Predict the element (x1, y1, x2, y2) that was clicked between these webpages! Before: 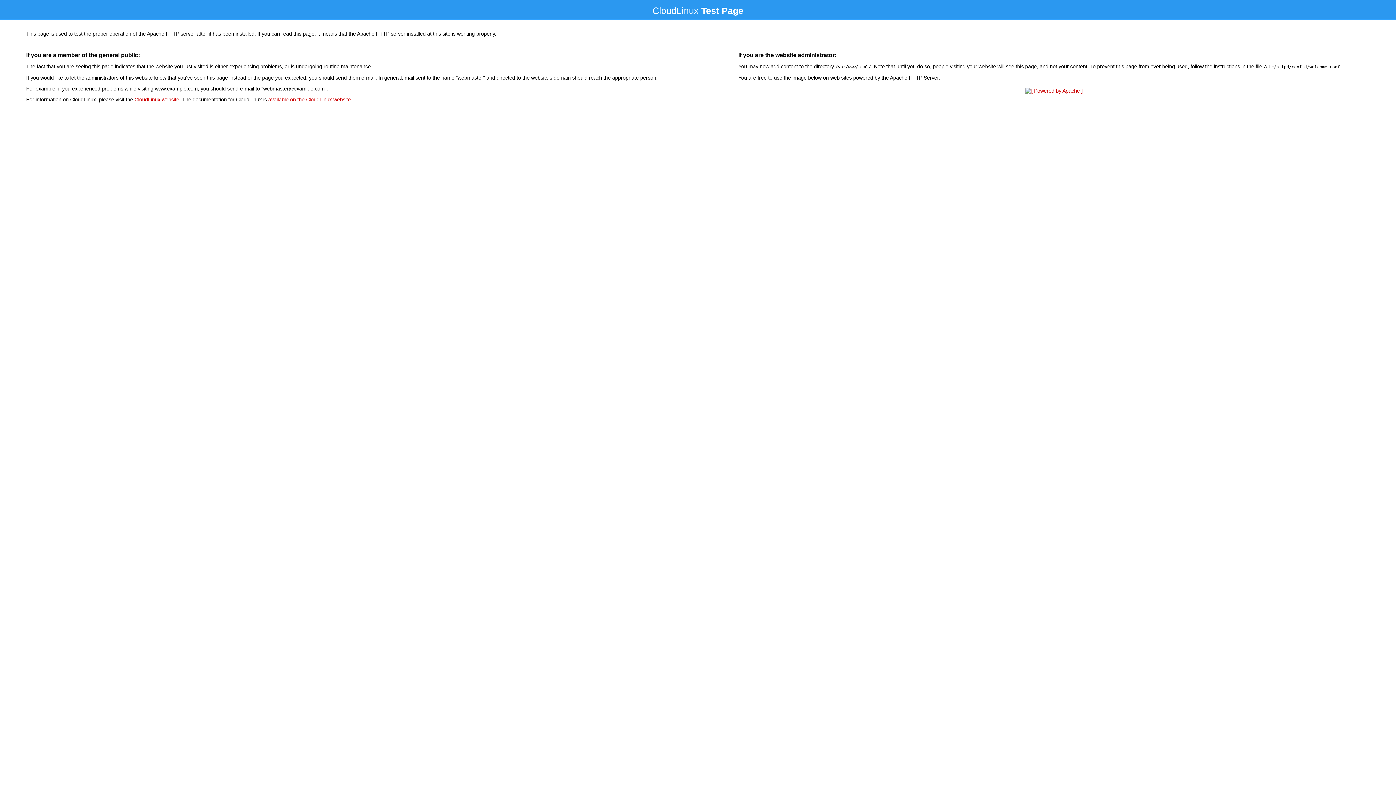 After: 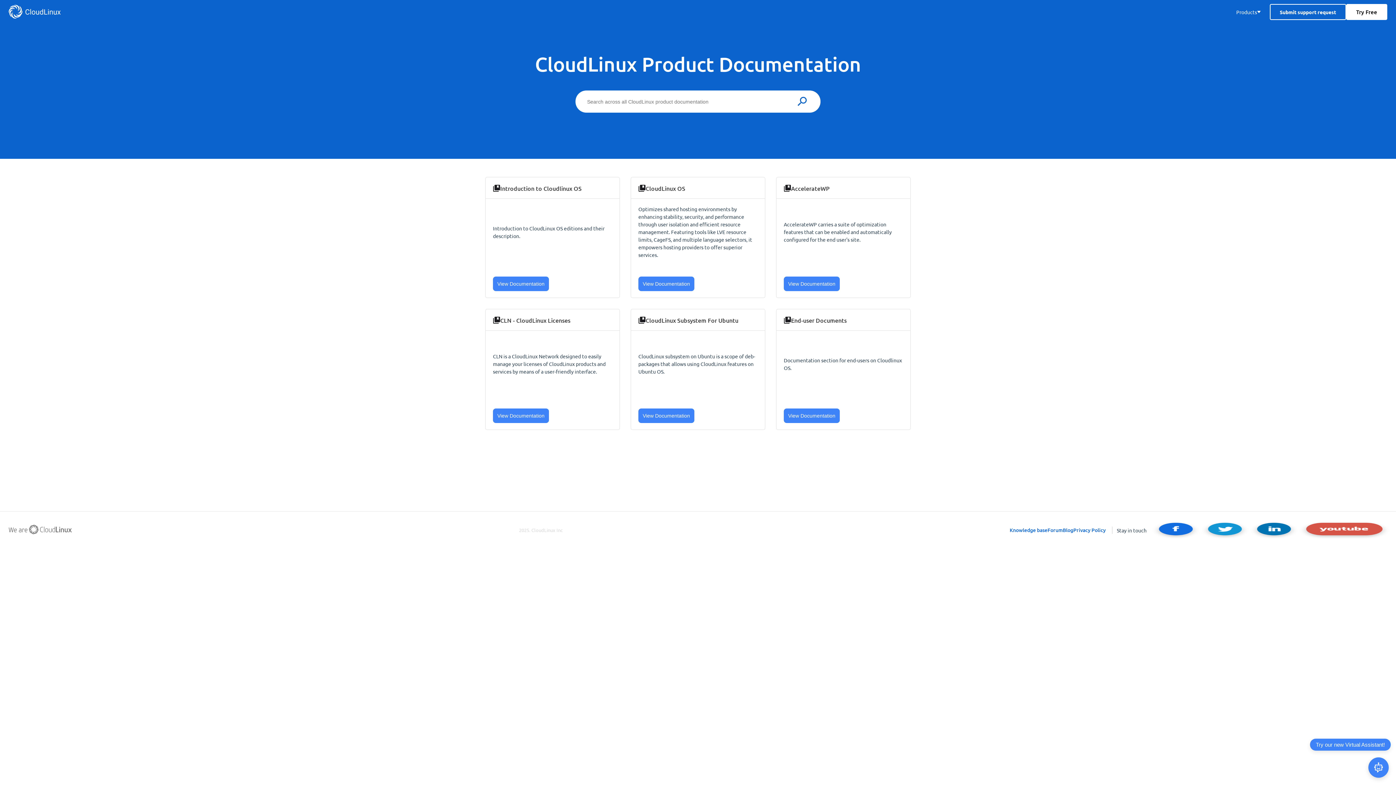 Action: bbox: (268, 96, 350, 102) label: available on the CloudLinux website